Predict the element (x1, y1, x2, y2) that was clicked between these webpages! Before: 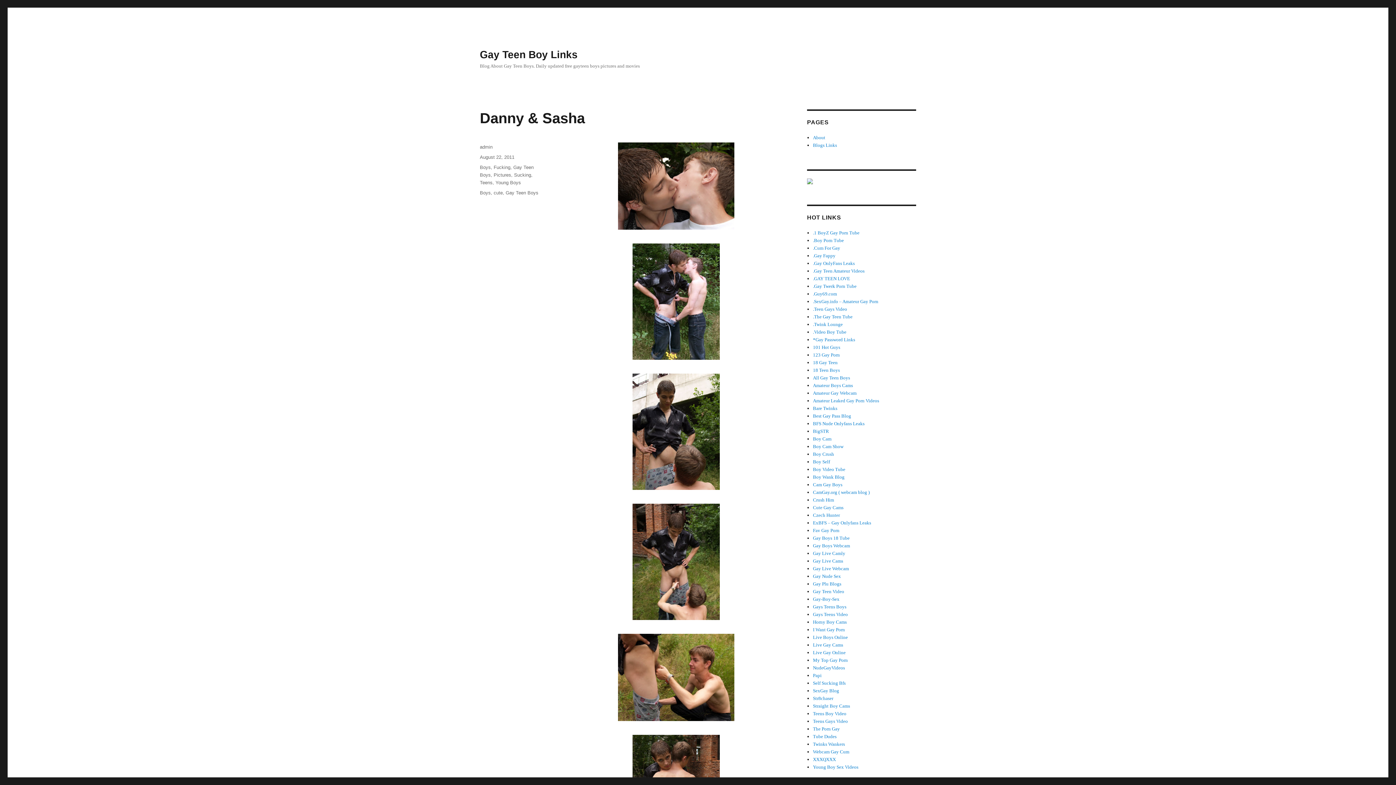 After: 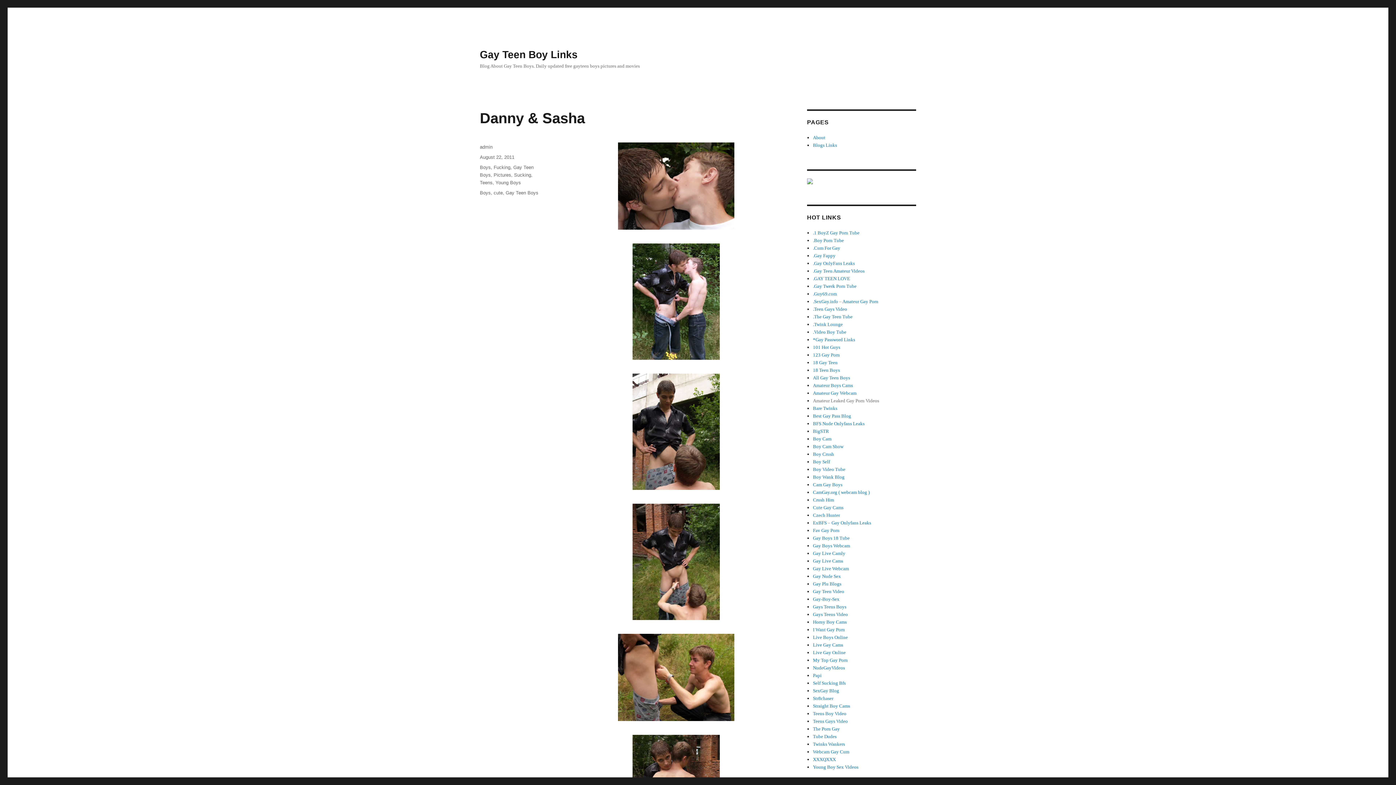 Action: label: Amateur Leaked Gay Porn Videos bbox: (813, 398, 879, 403)